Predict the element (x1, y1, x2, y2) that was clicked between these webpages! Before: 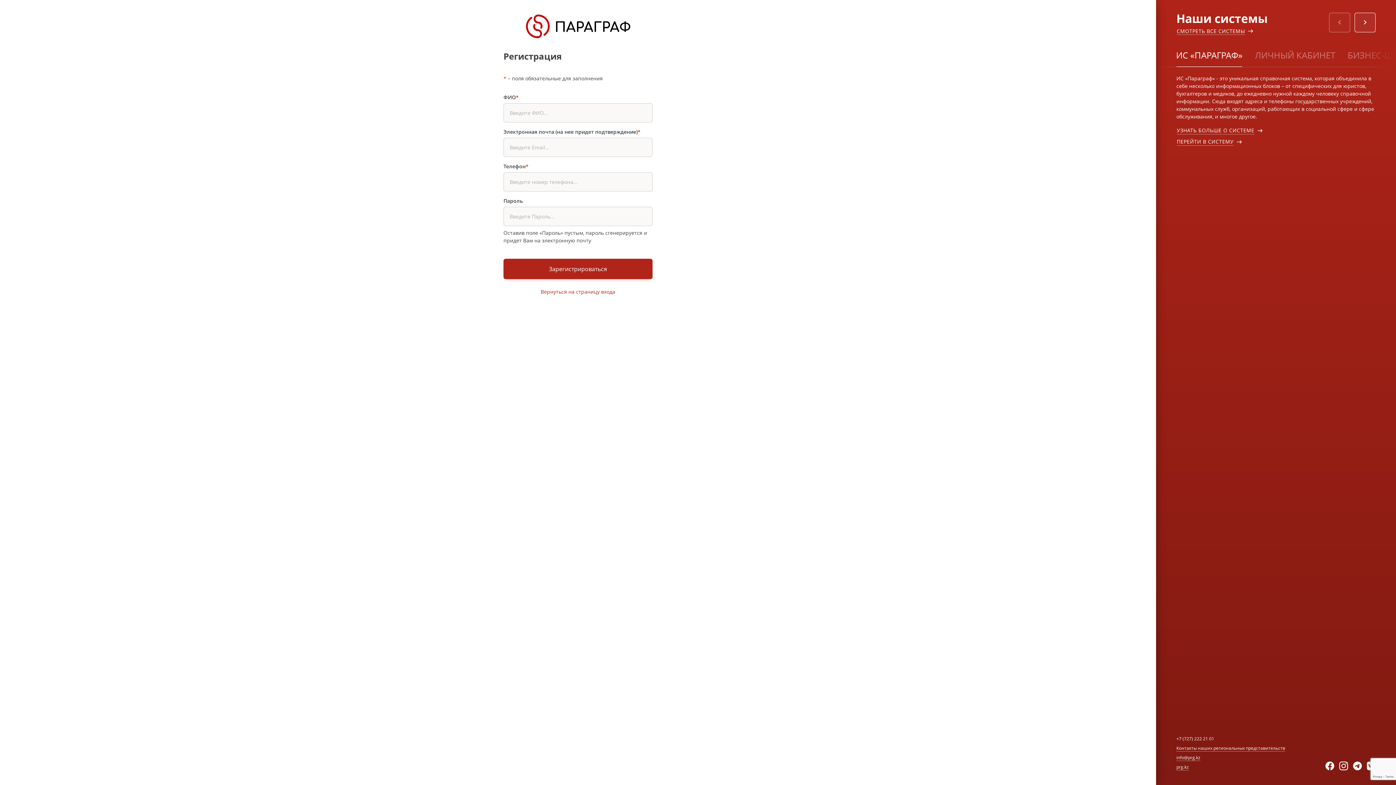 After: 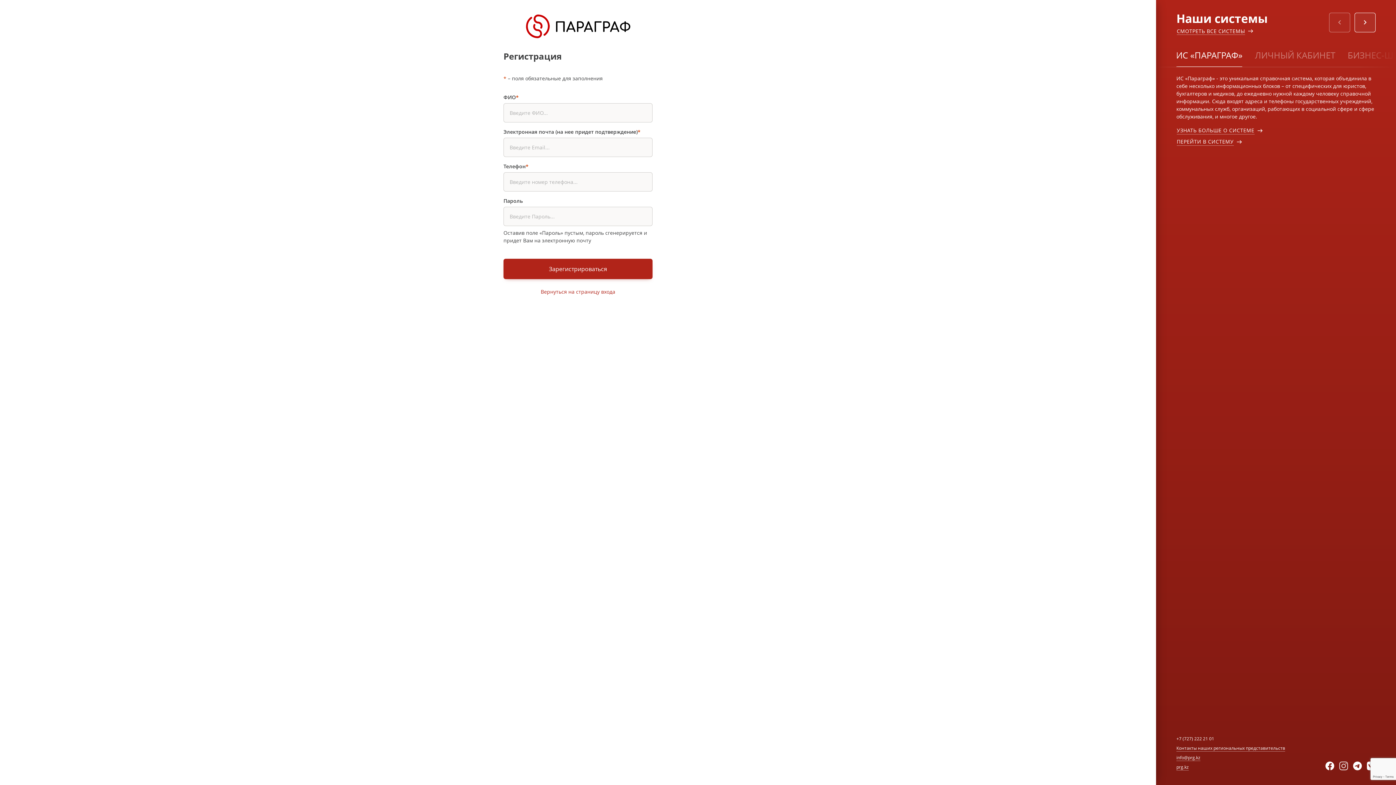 Action: bbox: (1339, 762, 1353, 770)